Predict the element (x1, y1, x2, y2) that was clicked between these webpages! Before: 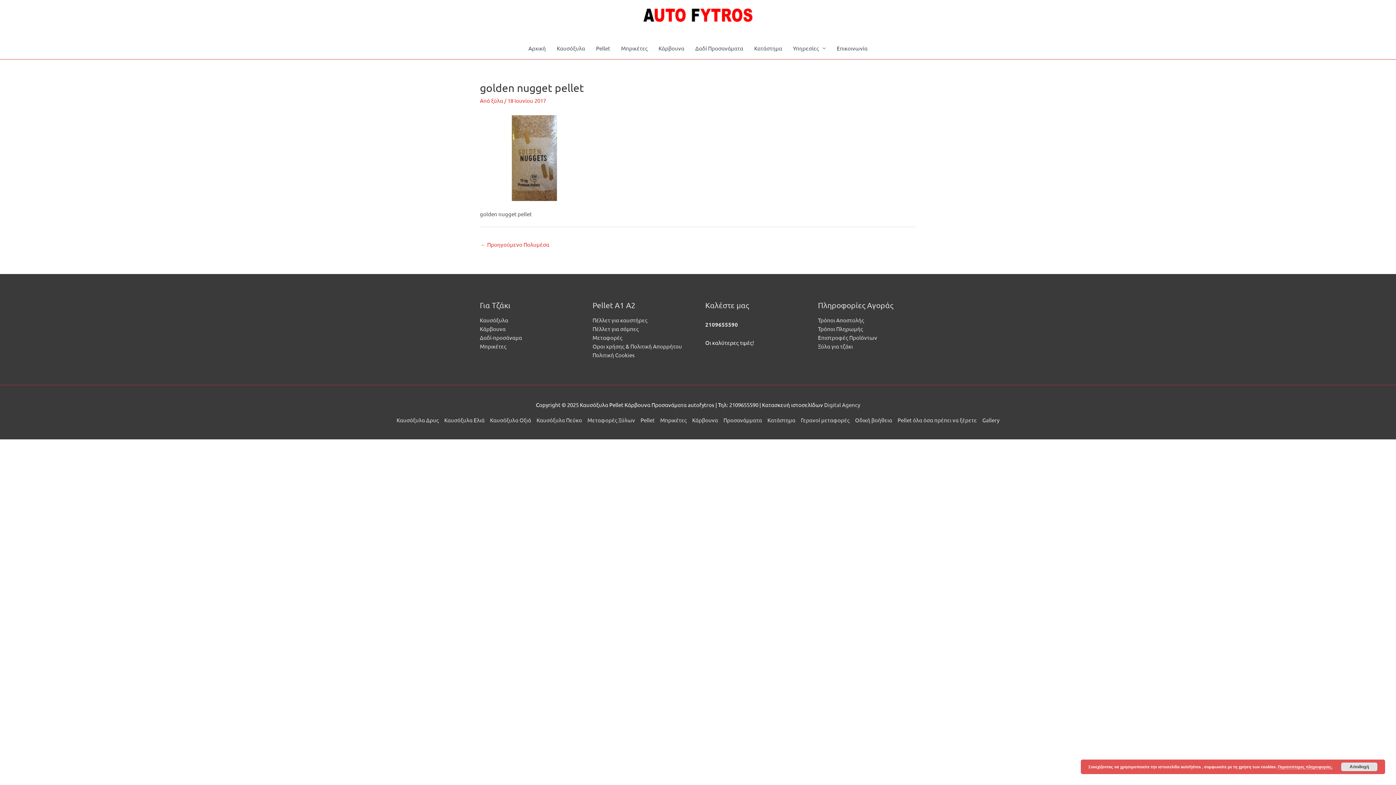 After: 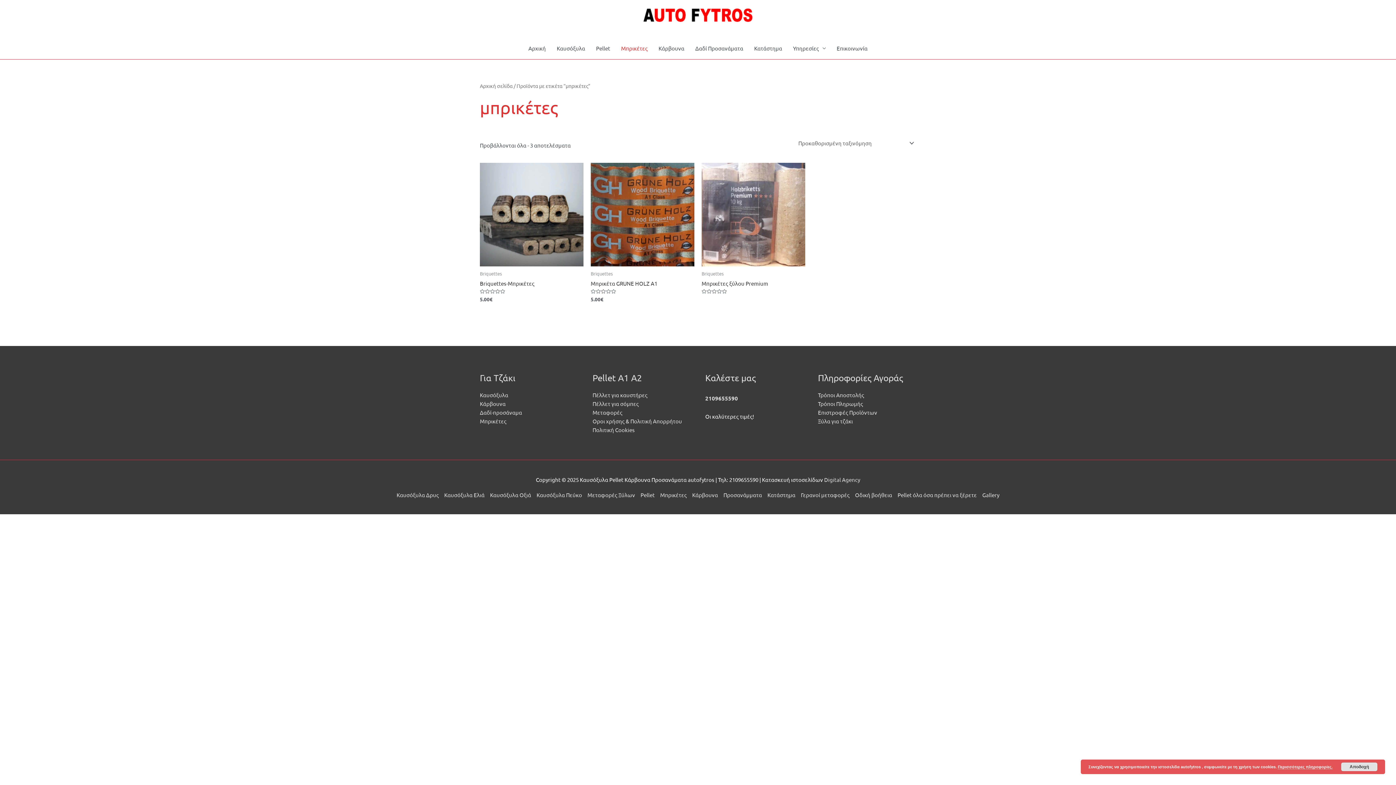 Action: label: Μπρικέτες bbox: (657, 416, 689, 423)